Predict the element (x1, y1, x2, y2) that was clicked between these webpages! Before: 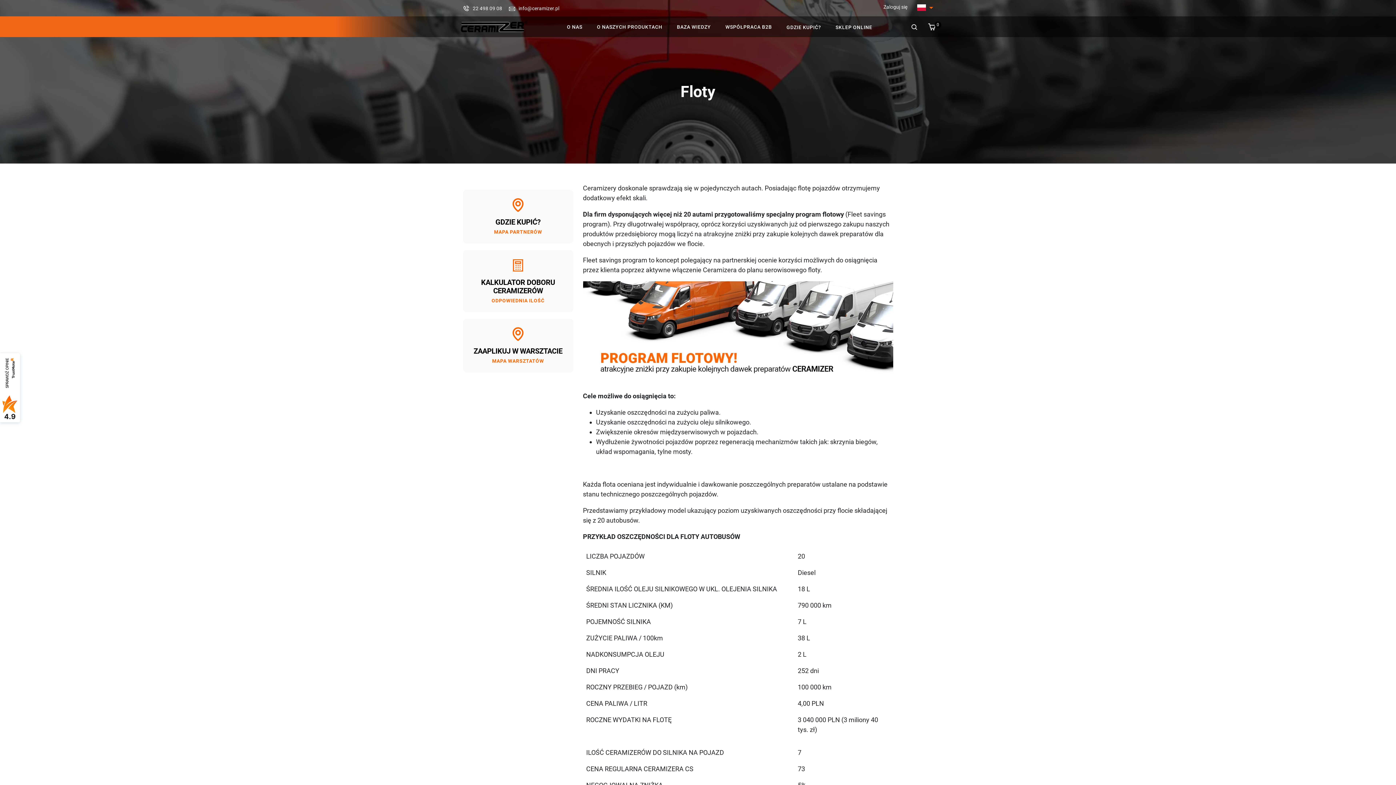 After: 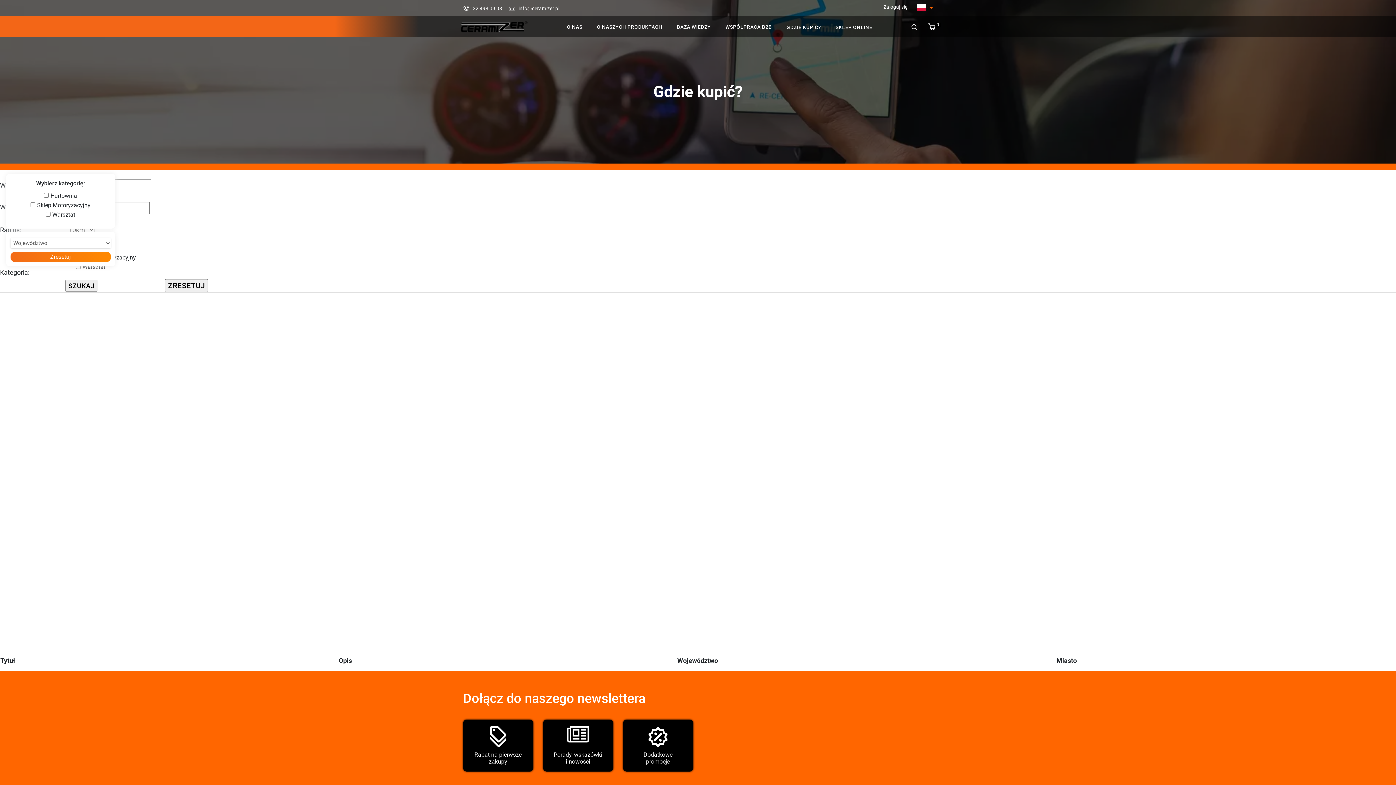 Action: label: GDZIE KUPIĆ?
MAPA PARTNERÓW bbox: (470, 197, 566, 236)